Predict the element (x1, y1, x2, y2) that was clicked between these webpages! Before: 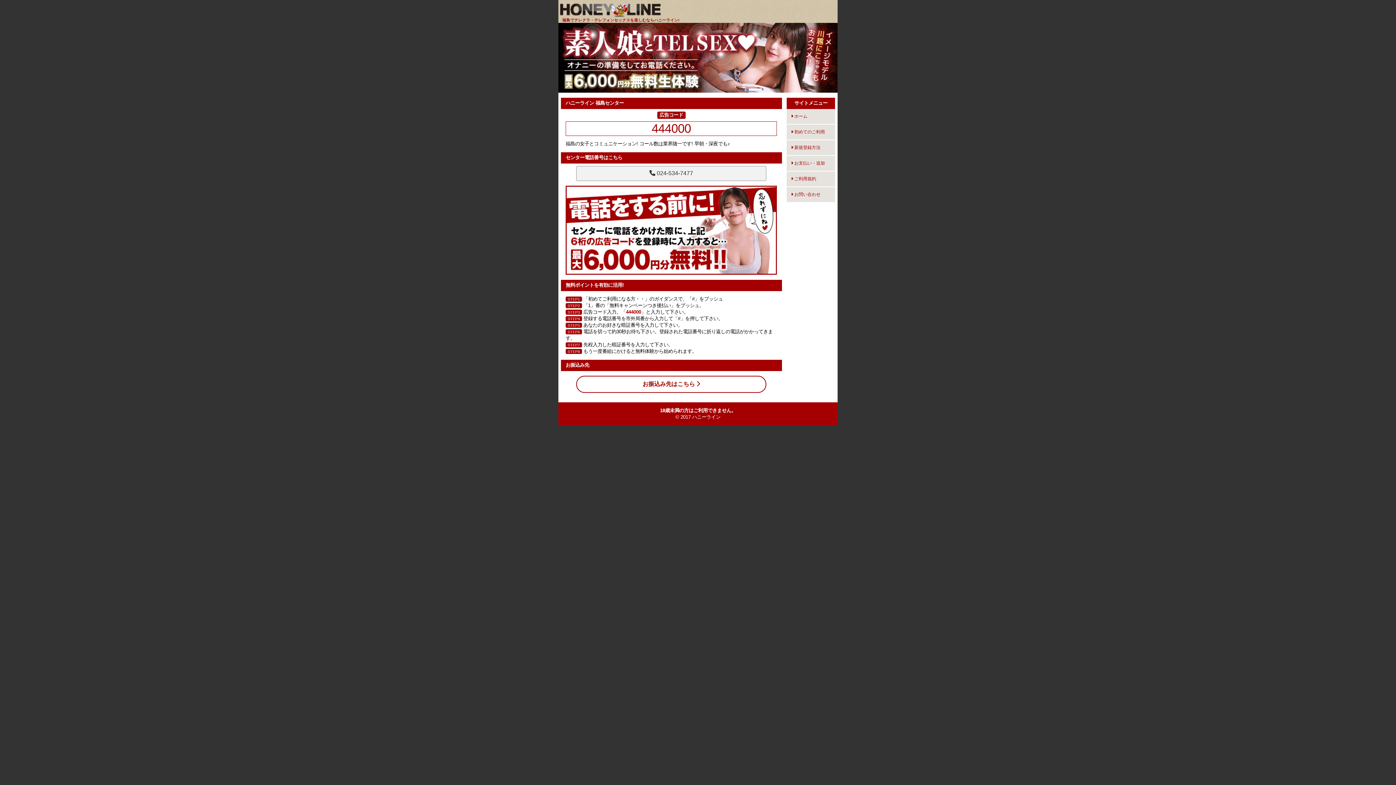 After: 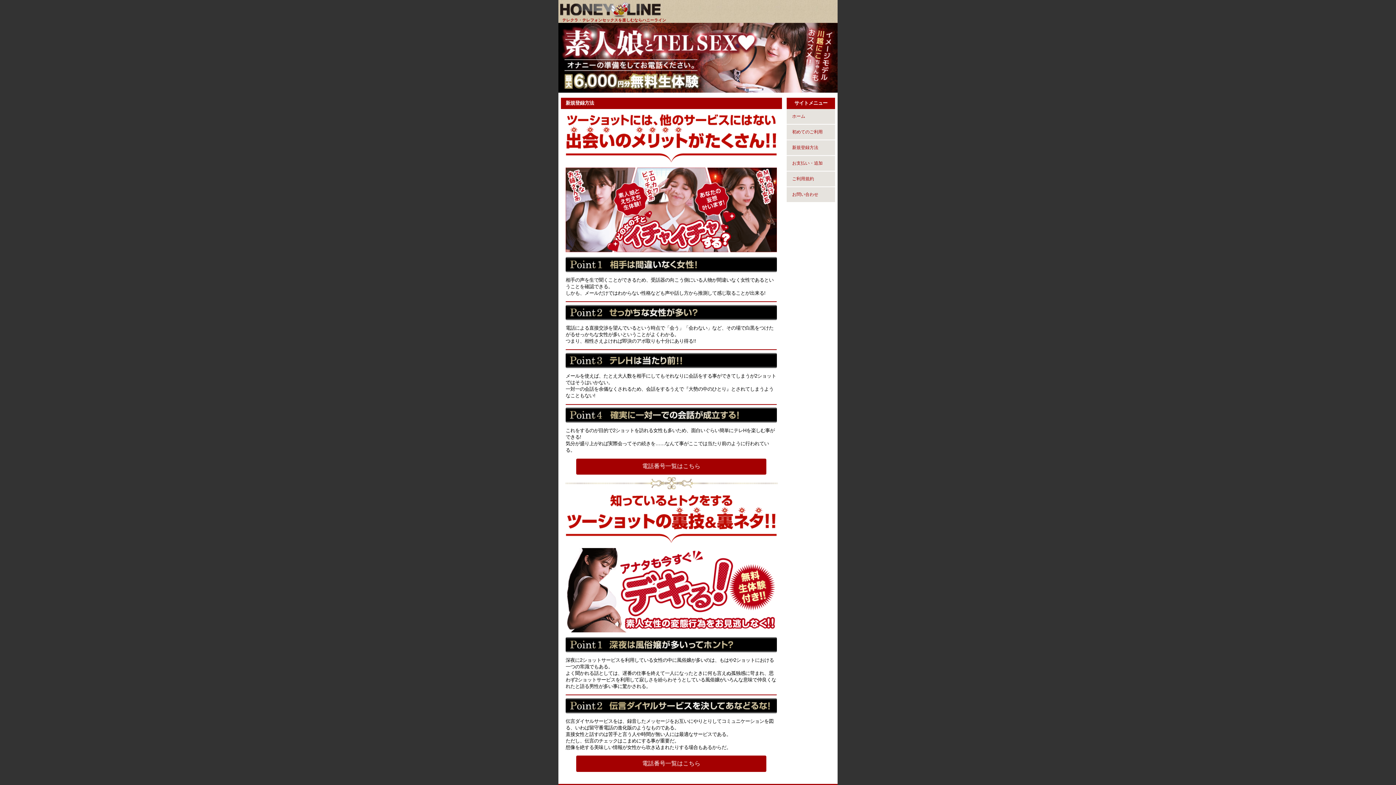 Action: label:  新規登録方法 bbox: (791, 144, 831, 150)